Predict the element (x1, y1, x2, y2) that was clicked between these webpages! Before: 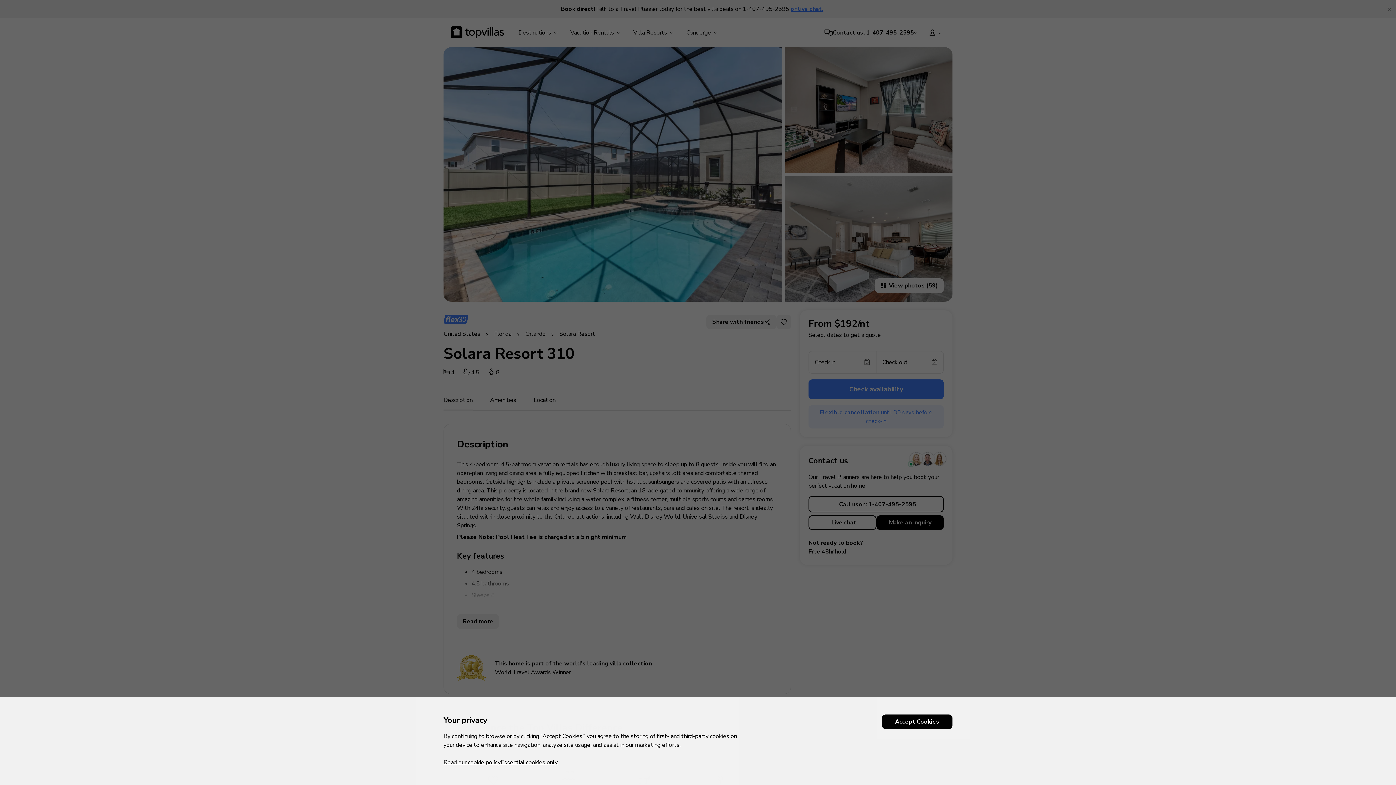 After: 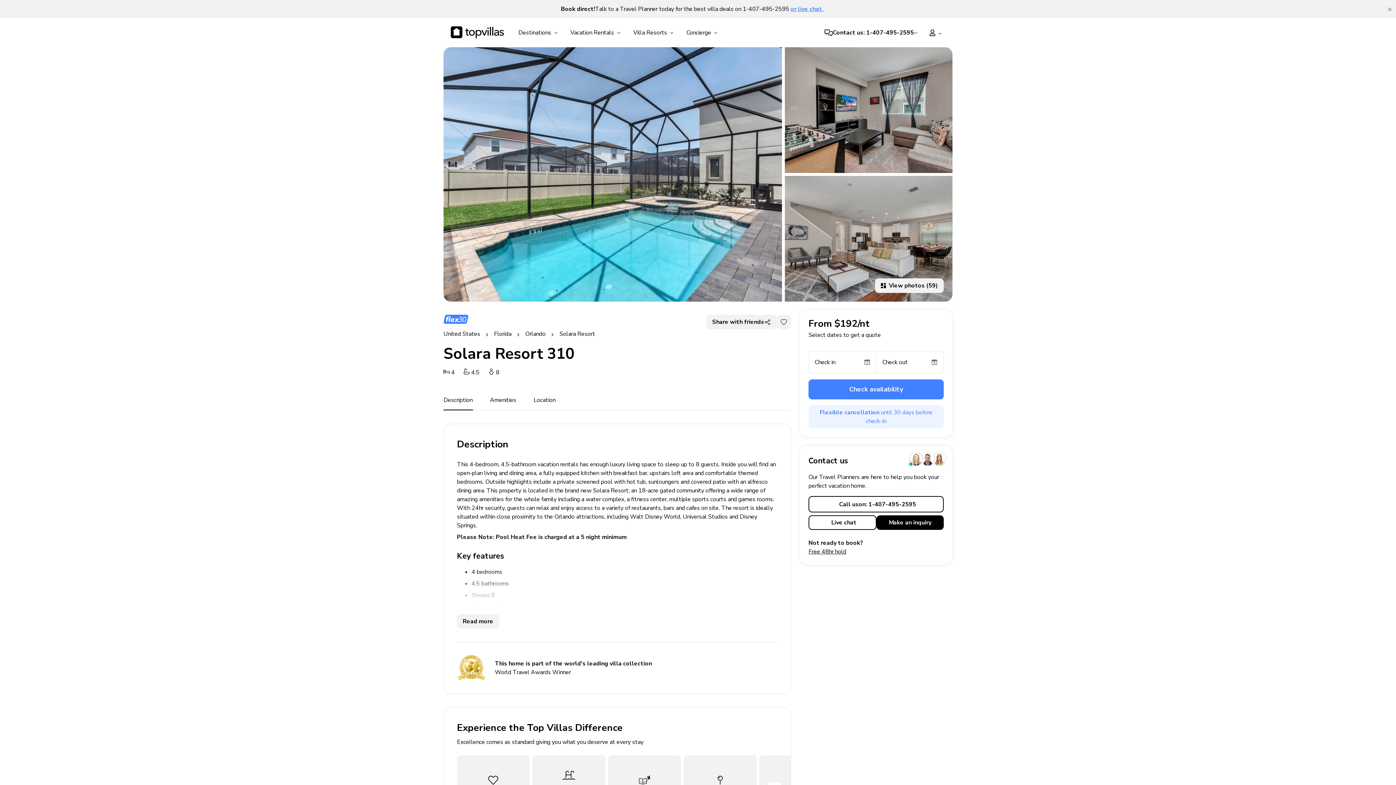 Action: label: Essential cookies only bbox: (500, 758, 557, 768)